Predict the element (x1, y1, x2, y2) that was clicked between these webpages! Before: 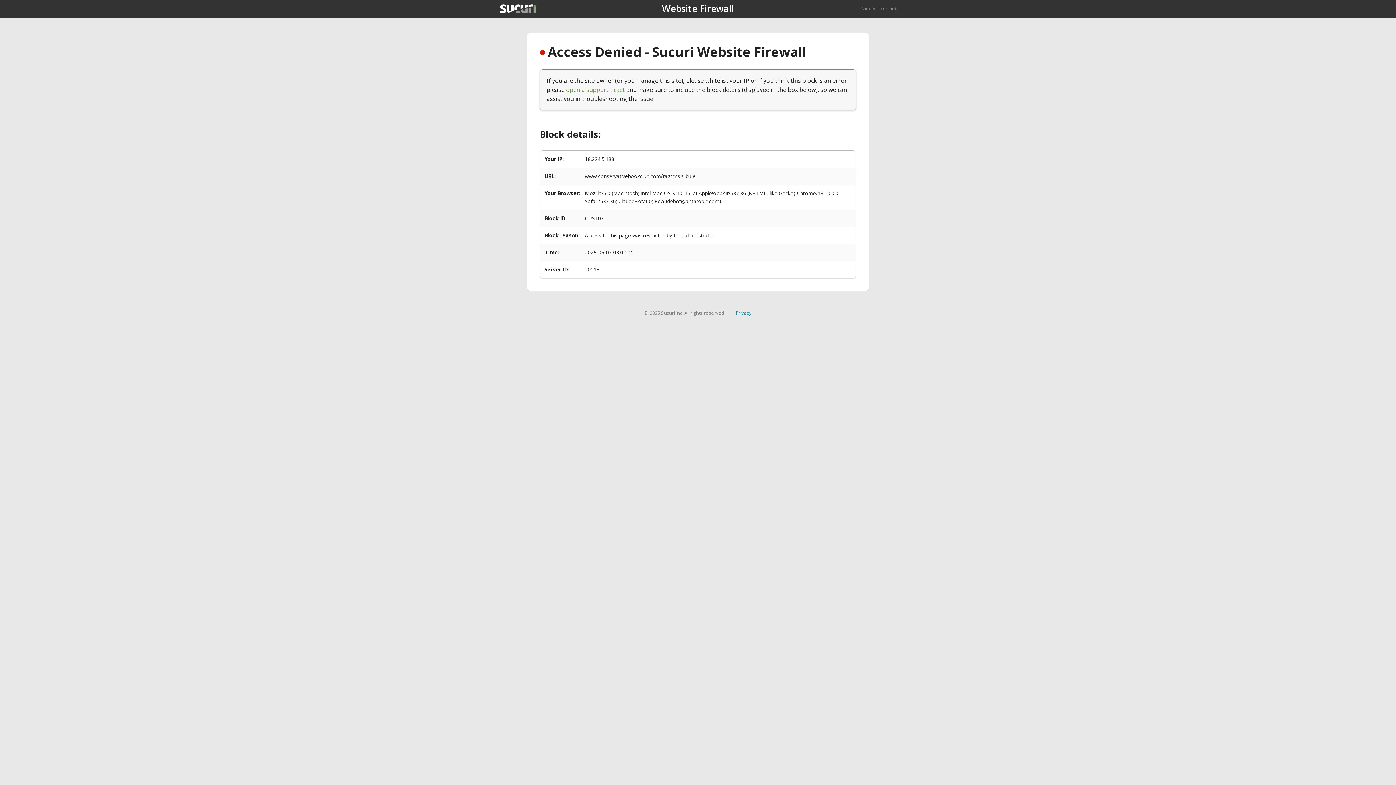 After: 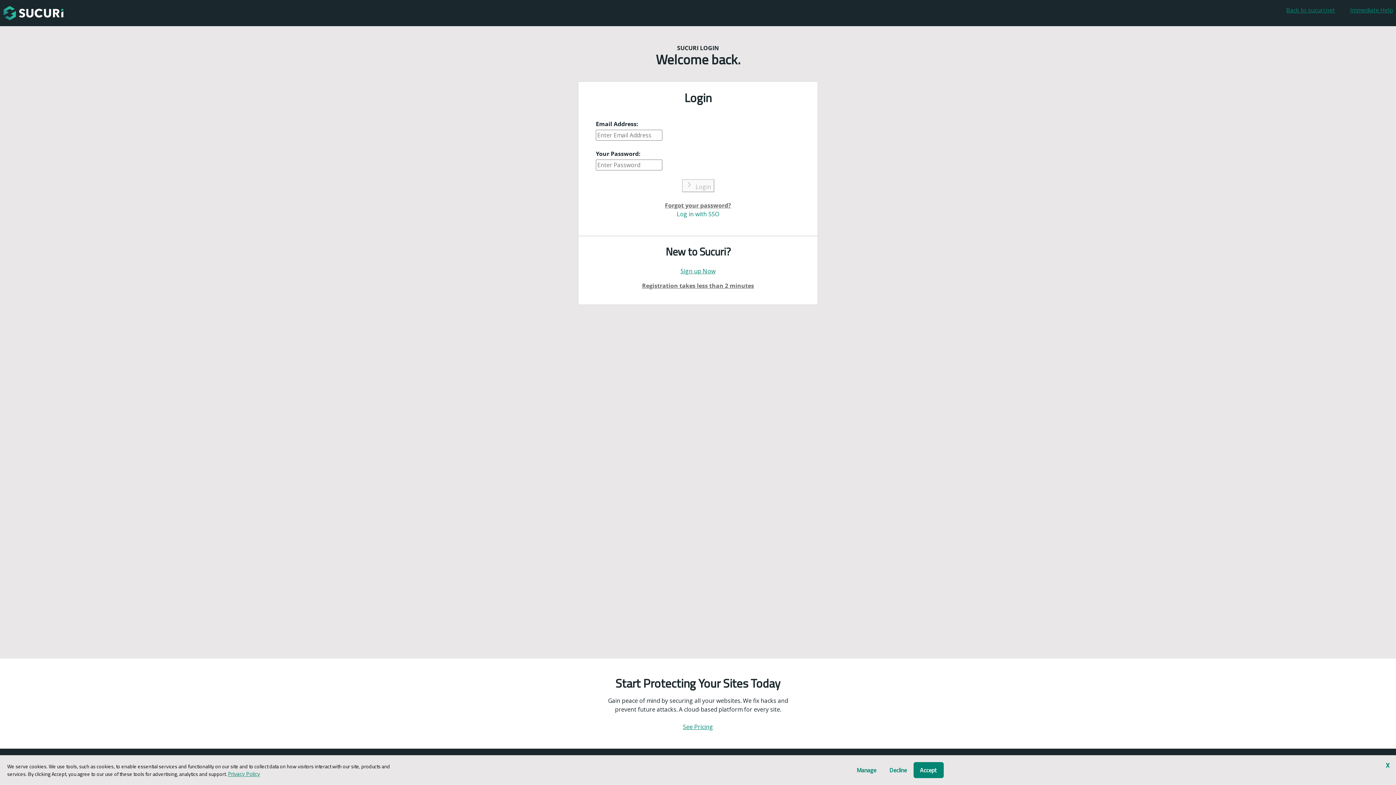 Action: label: open a support ticket bbox: (566, 85, 625, 93)